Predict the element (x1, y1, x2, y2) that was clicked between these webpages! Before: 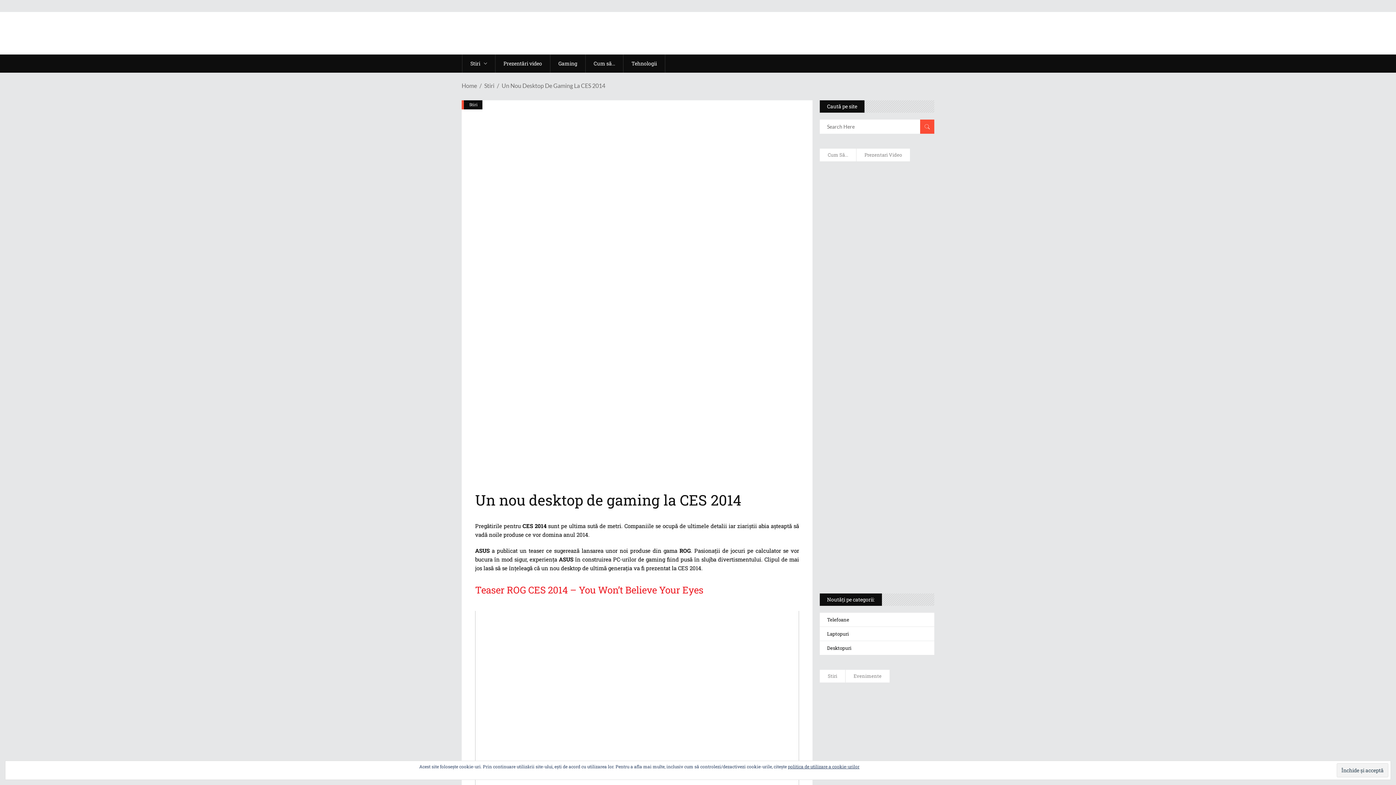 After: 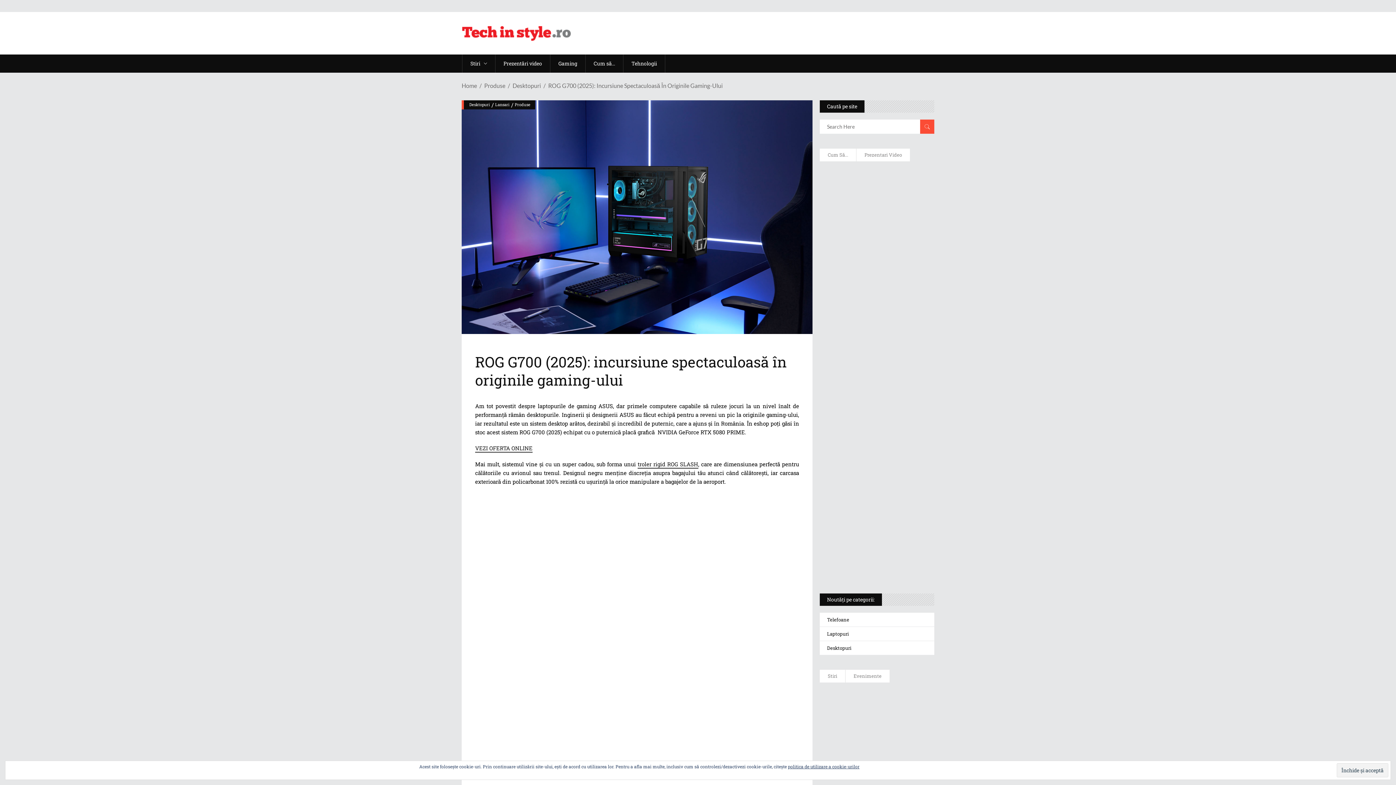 Action: label: ROG G700 (2025): incursiune spectaculoasă în originile gaming-ului bbox: (873, 692, 917, 727)